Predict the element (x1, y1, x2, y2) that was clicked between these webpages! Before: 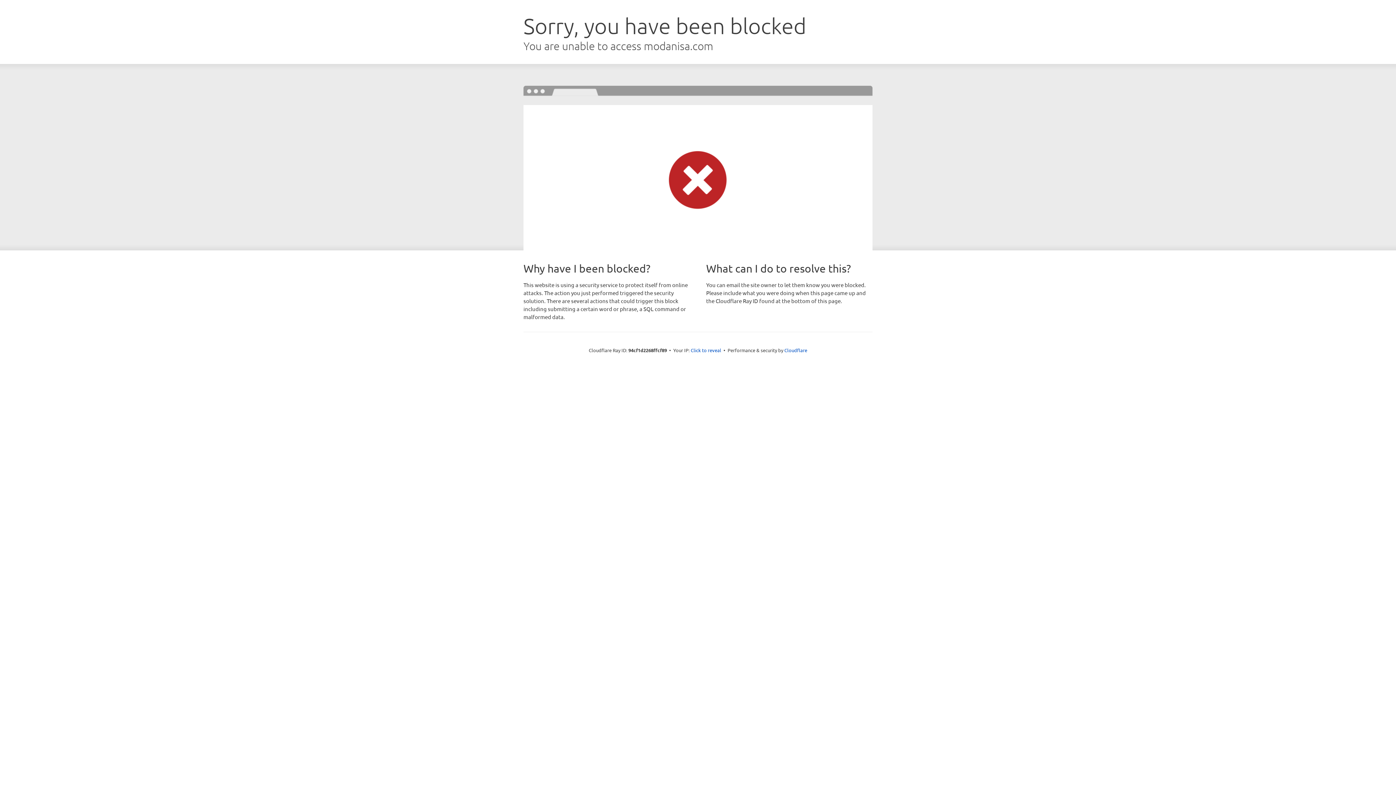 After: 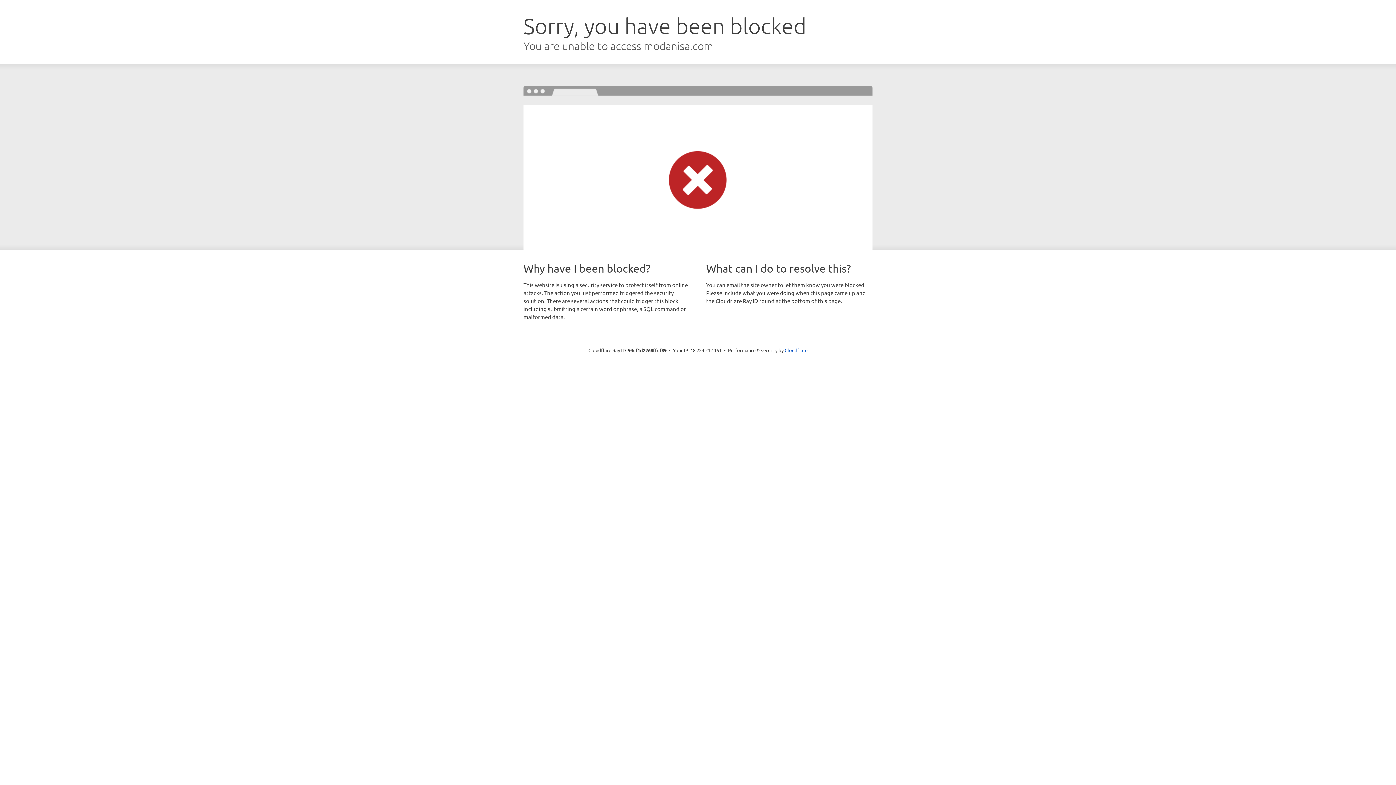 Action: bbox: (690, 346, 721, 353) label: Click to reveal